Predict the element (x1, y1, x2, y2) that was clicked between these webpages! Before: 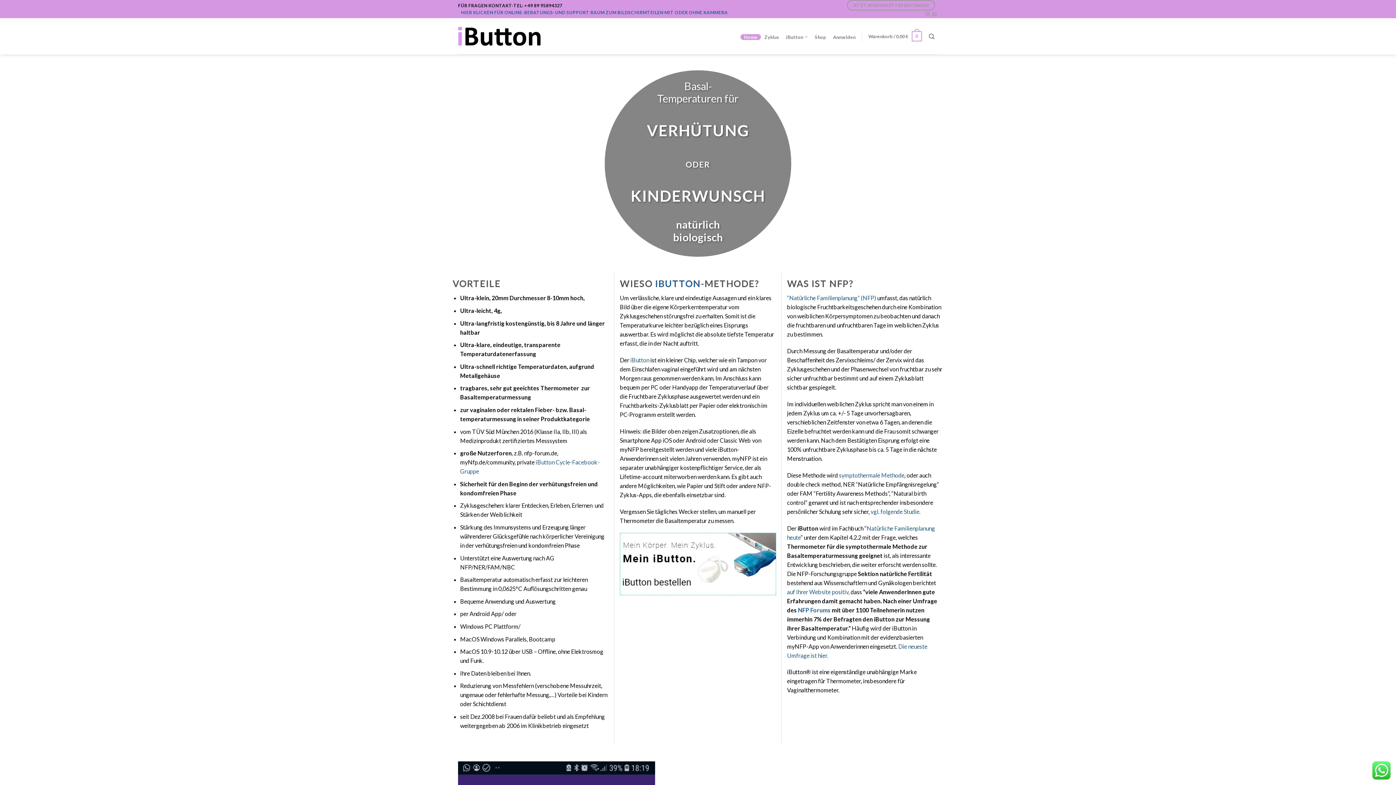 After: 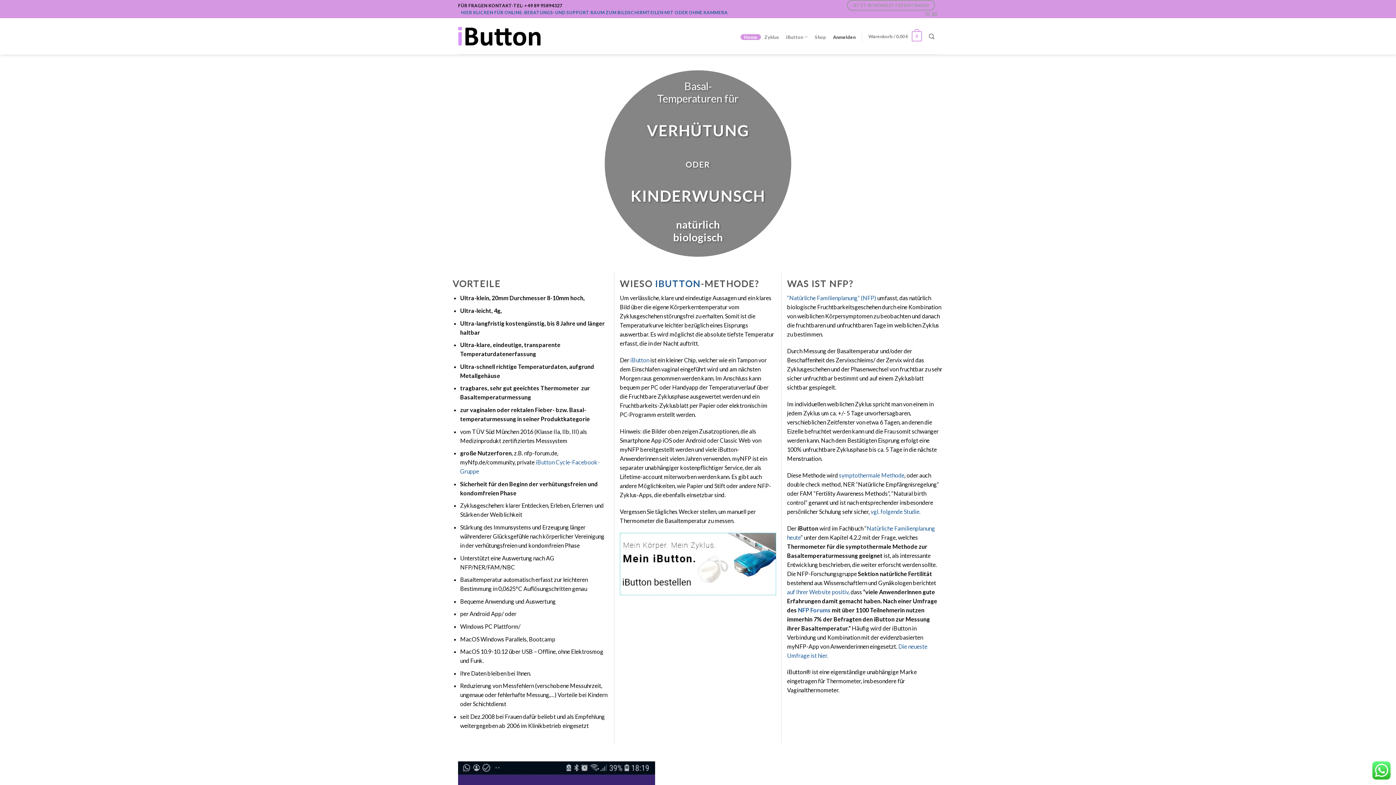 Action: bbox: (829, 34, 859, 39) label: Anmelden